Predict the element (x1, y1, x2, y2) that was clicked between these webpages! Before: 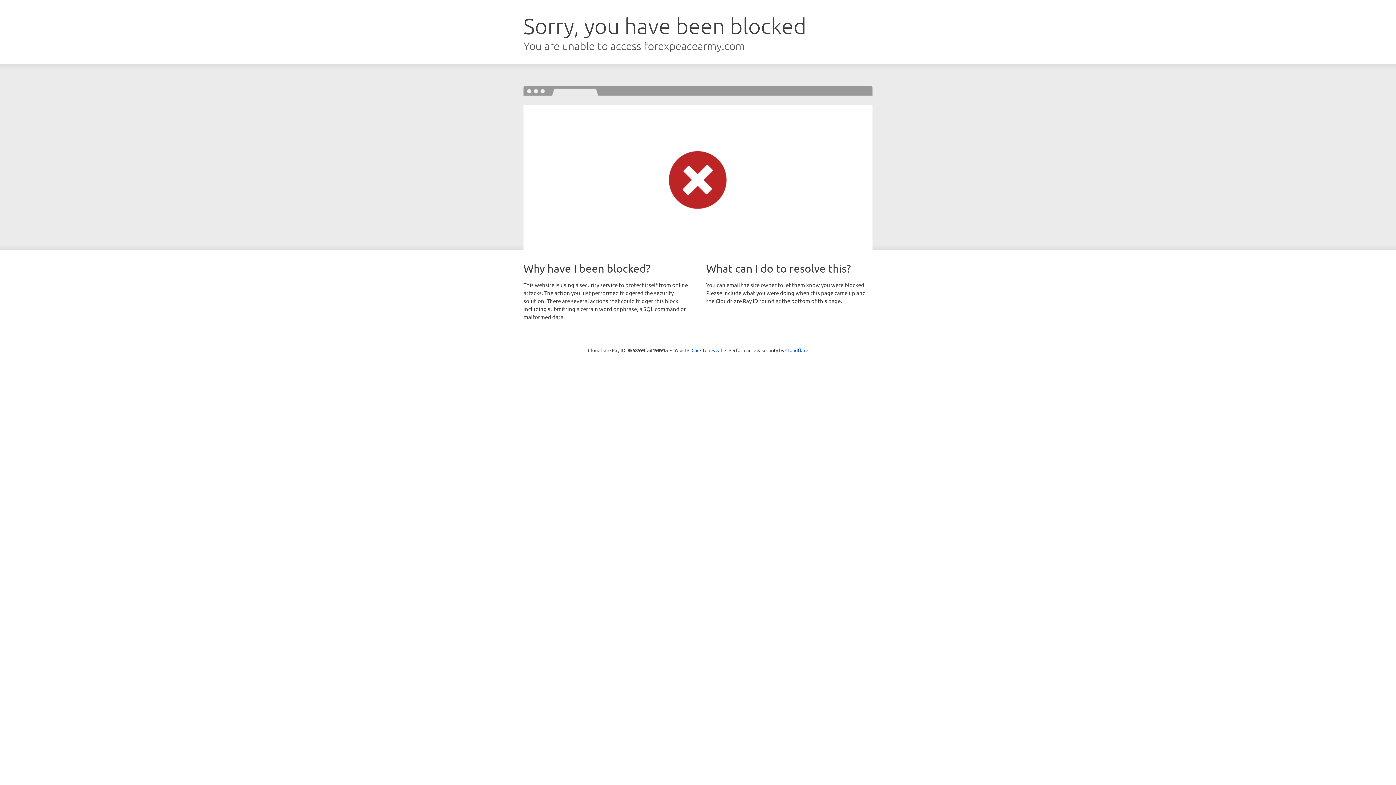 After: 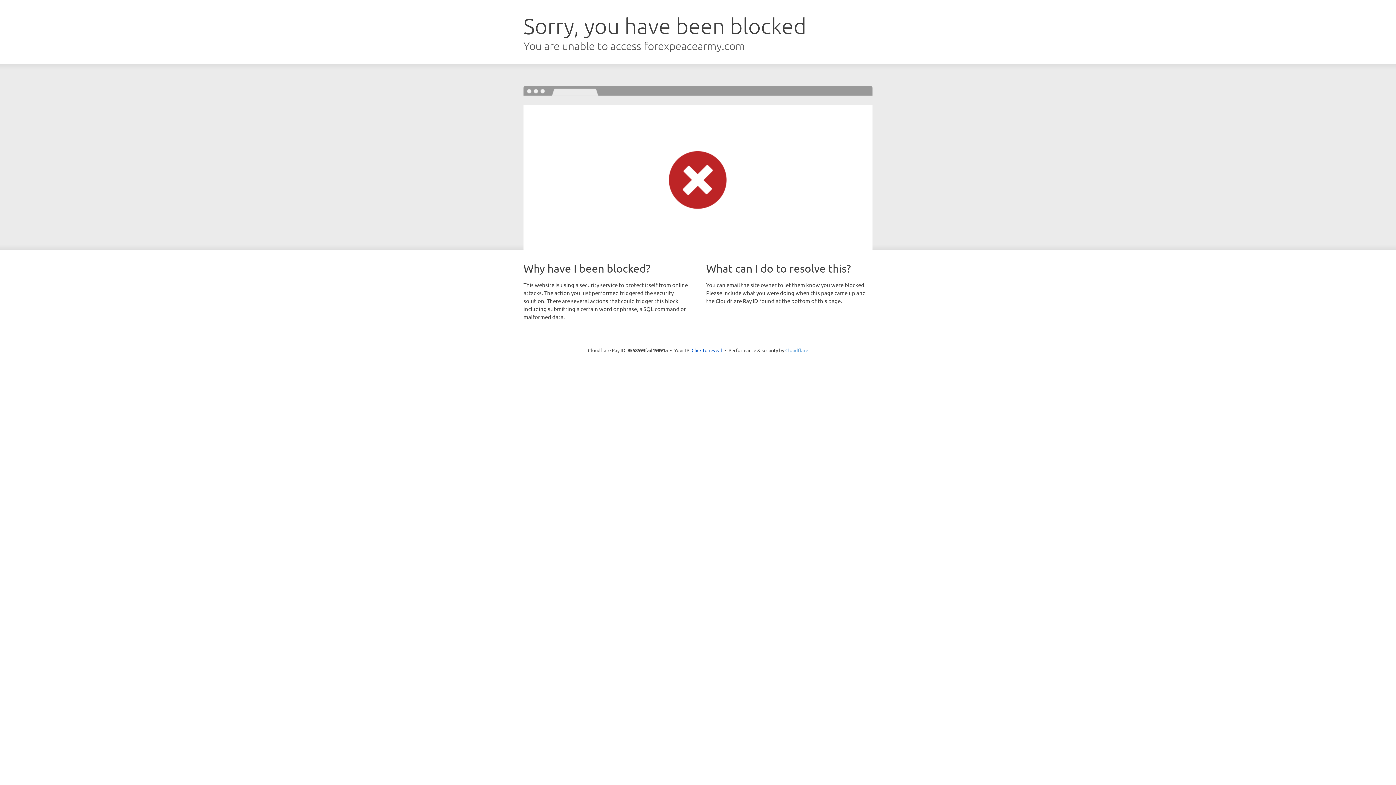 Action: label: Cloudflare bbox: (785, 347, 808, 353)